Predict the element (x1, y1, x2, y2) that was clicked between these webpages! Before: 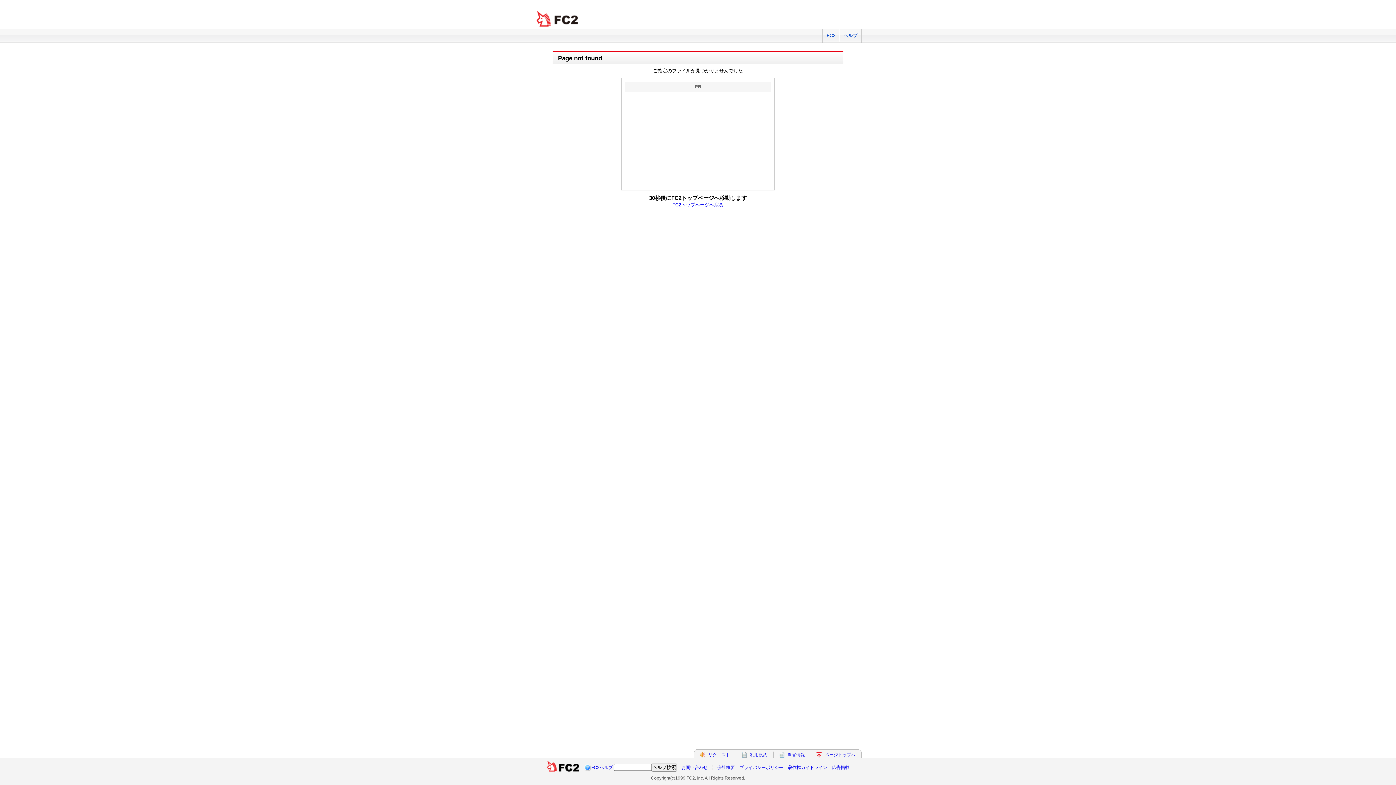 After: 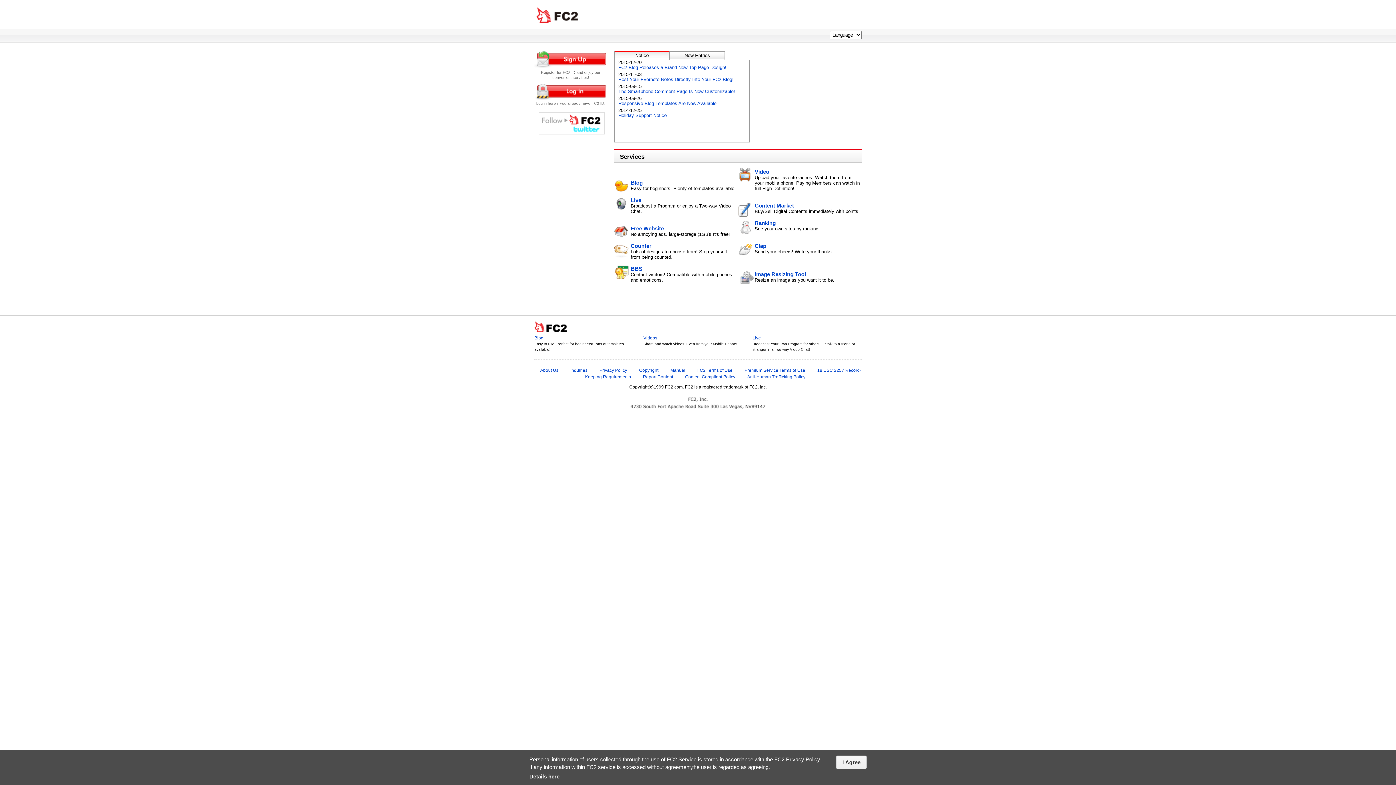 Action: bbox: (822, 29, 839, 42) label: FC2